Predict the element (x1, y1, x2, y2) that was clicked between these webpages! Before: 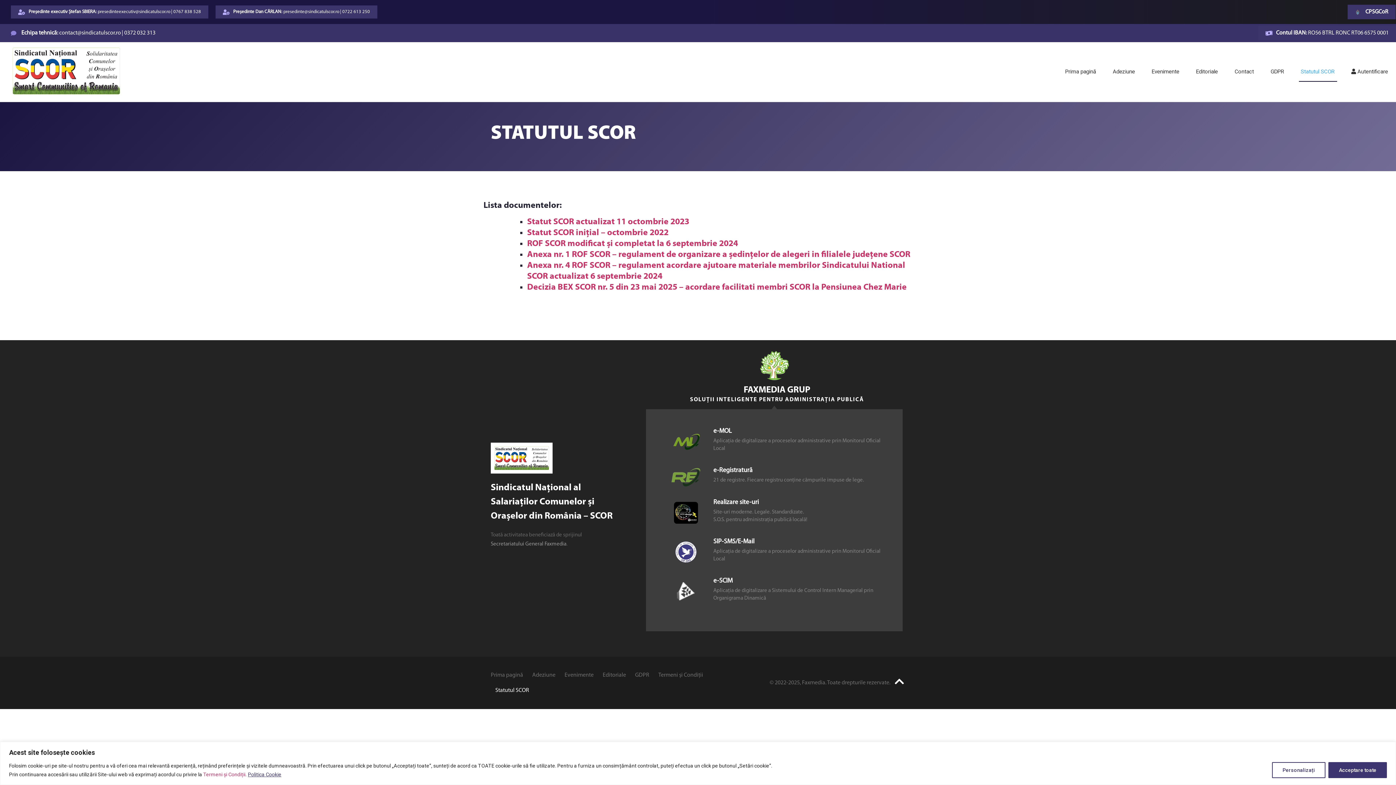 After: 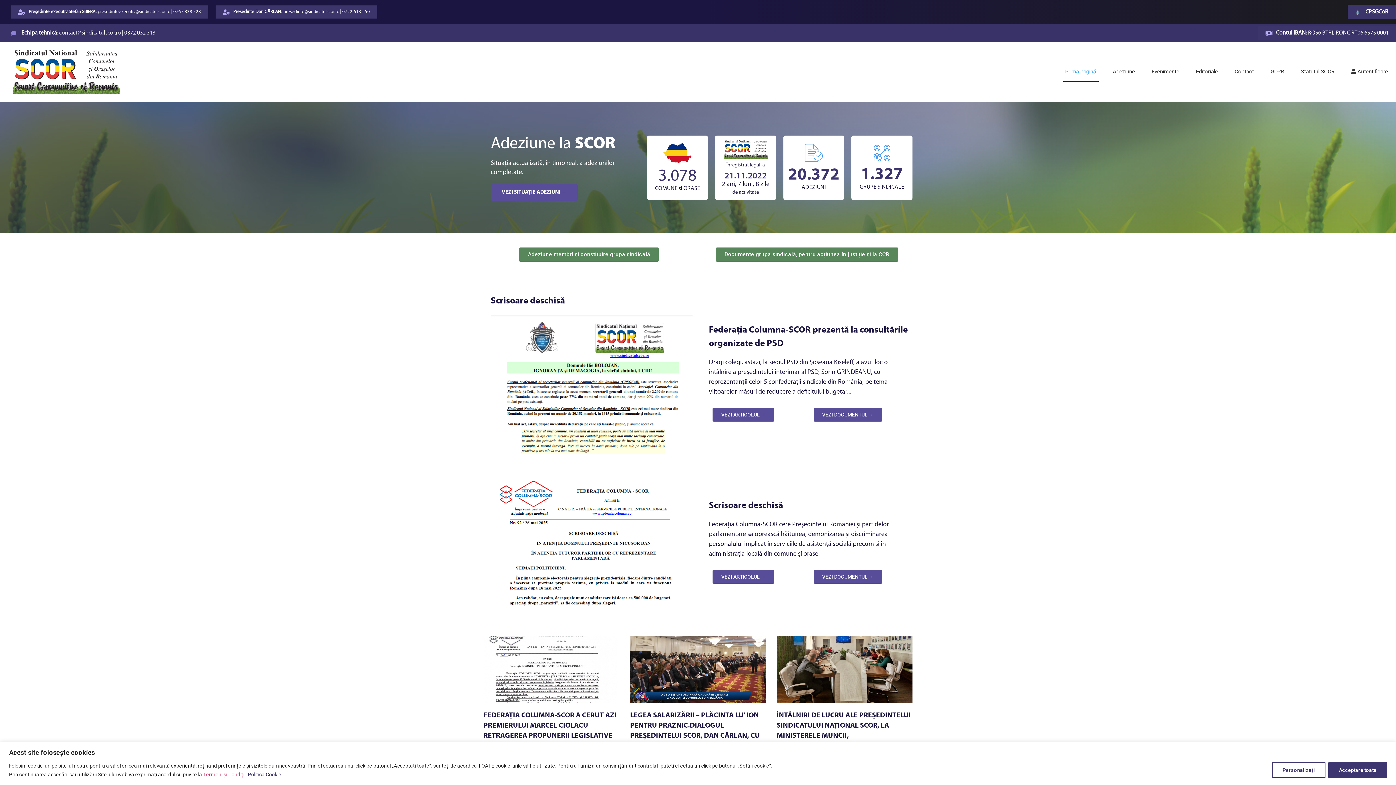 Action: bbox: (490, 667, 523, 683) label: Prima pagină